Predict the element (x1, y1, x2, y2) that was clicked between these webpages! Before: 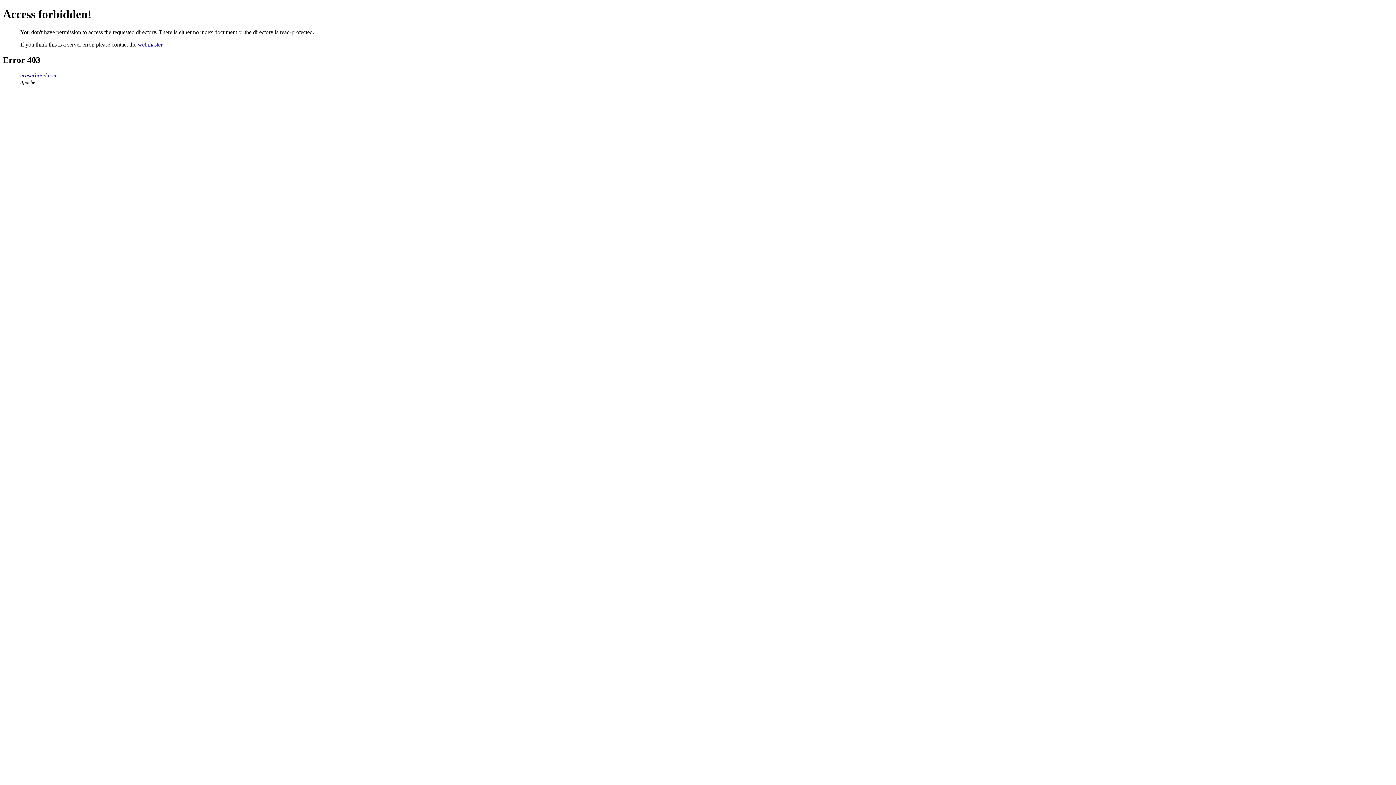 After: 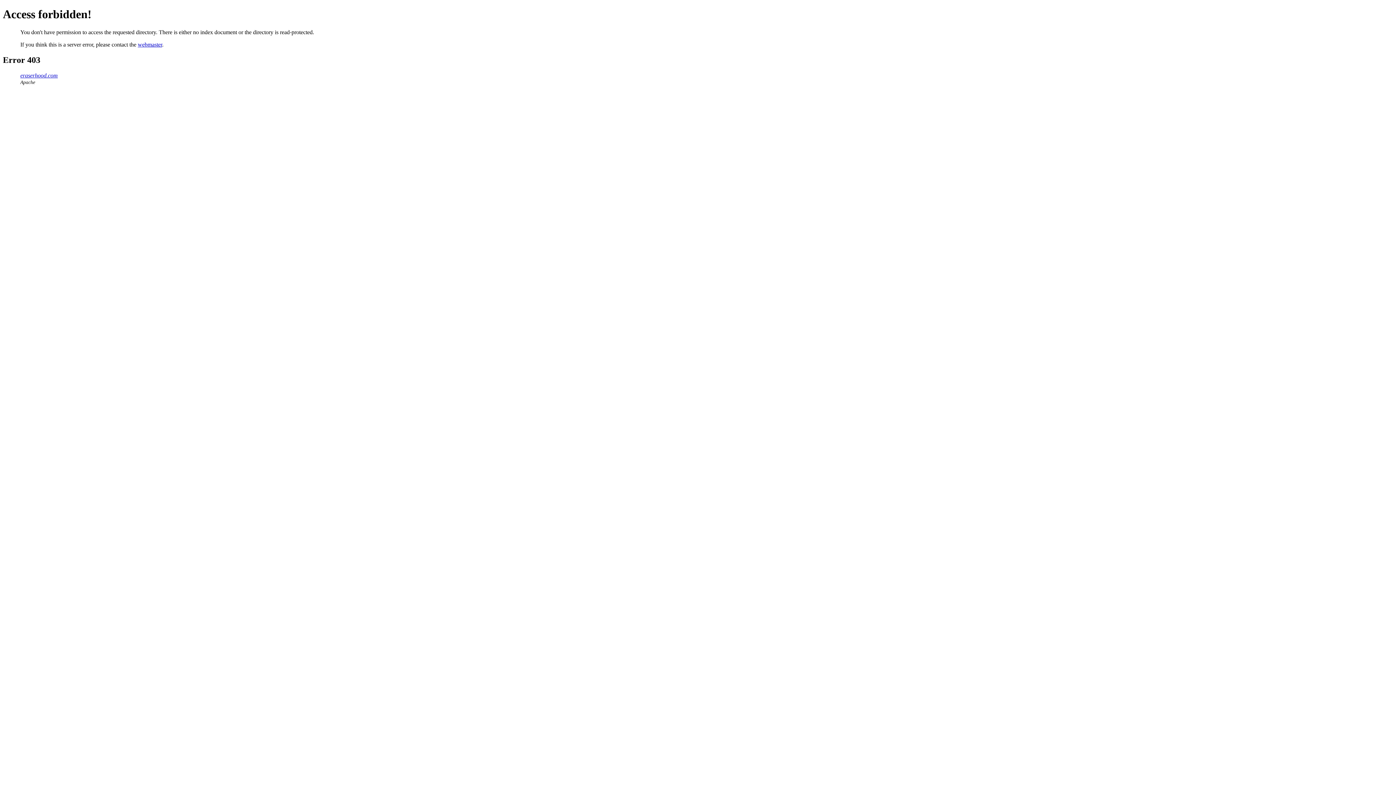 Action: label: webmaster bbox: (137, 41, 162, 47)